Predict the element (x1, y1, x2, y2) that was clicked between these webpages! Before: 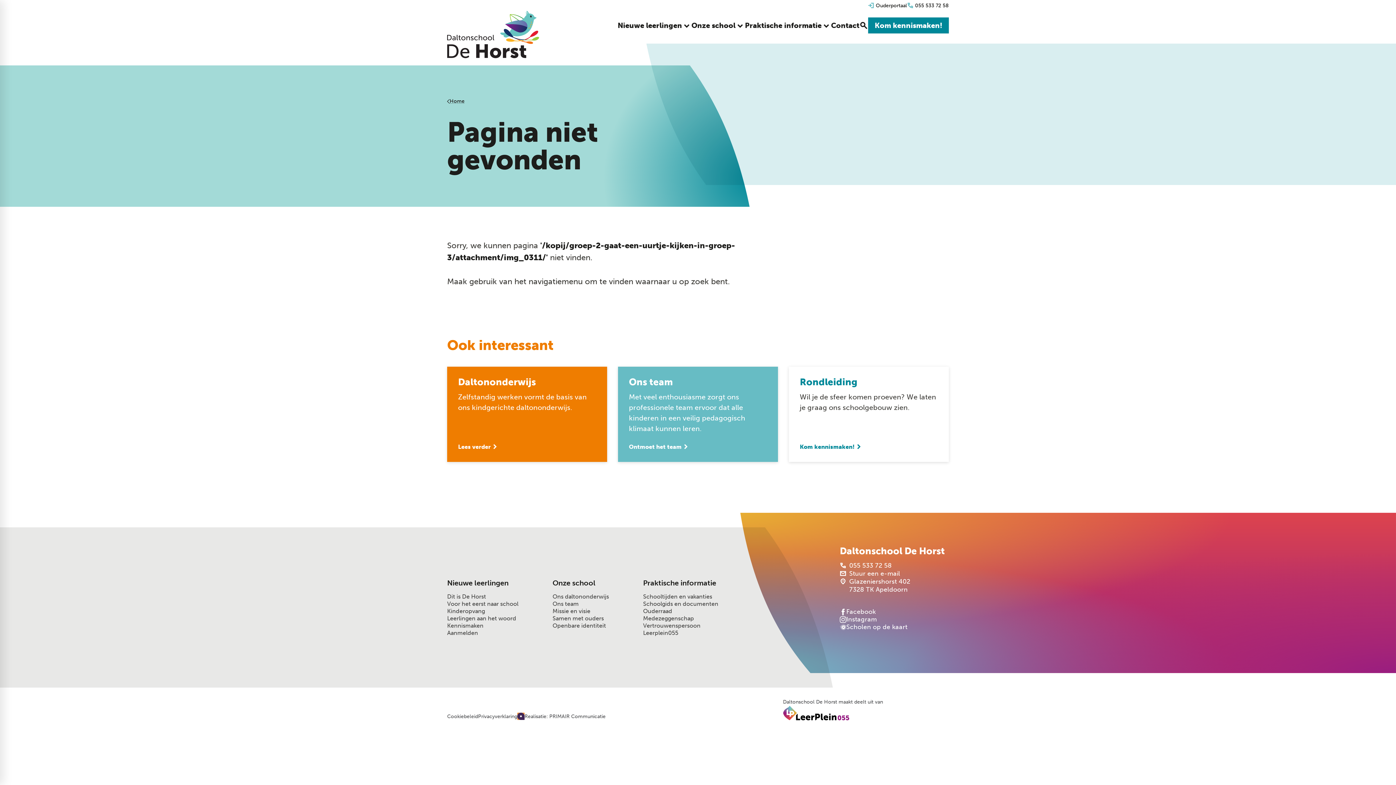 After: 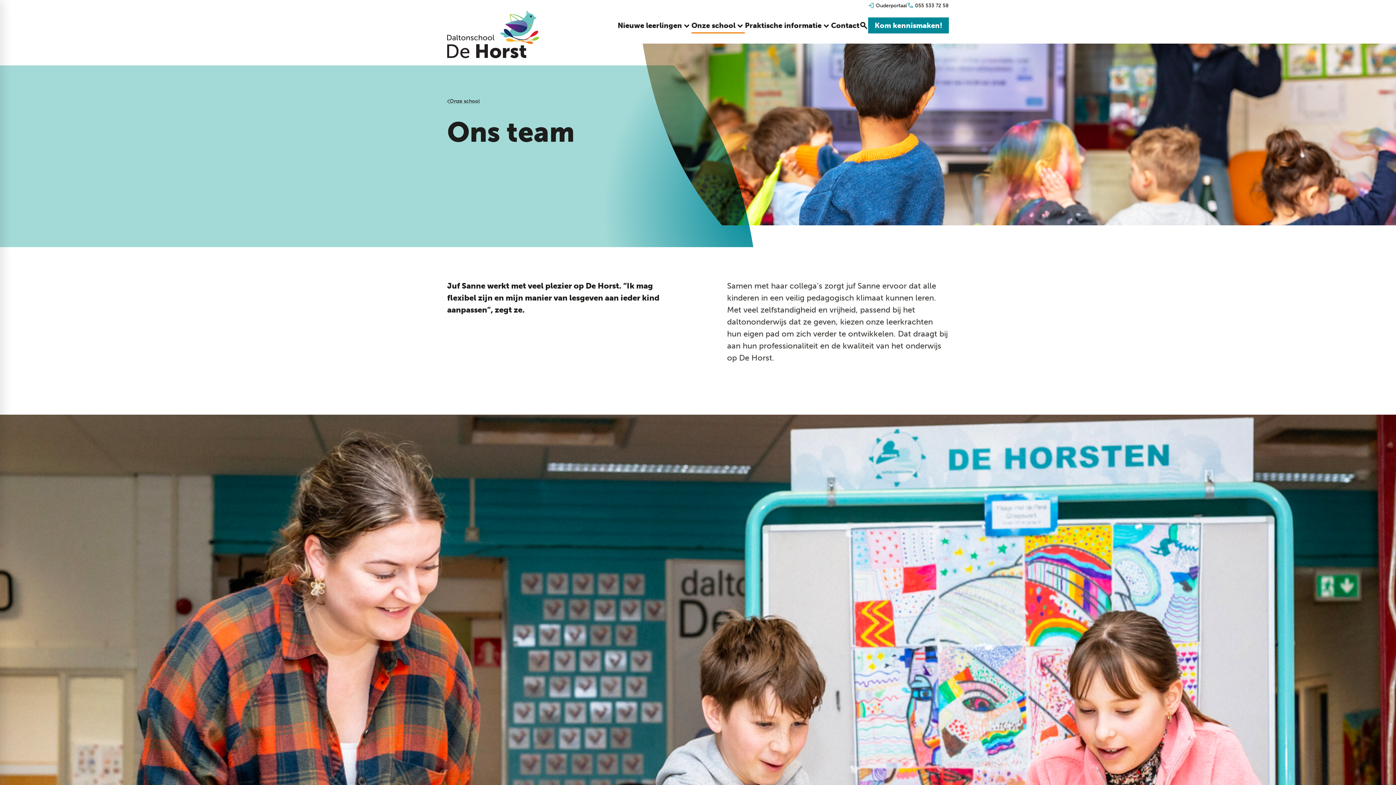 Action: label: Ons team bbox: (552, 600, 578, 608)